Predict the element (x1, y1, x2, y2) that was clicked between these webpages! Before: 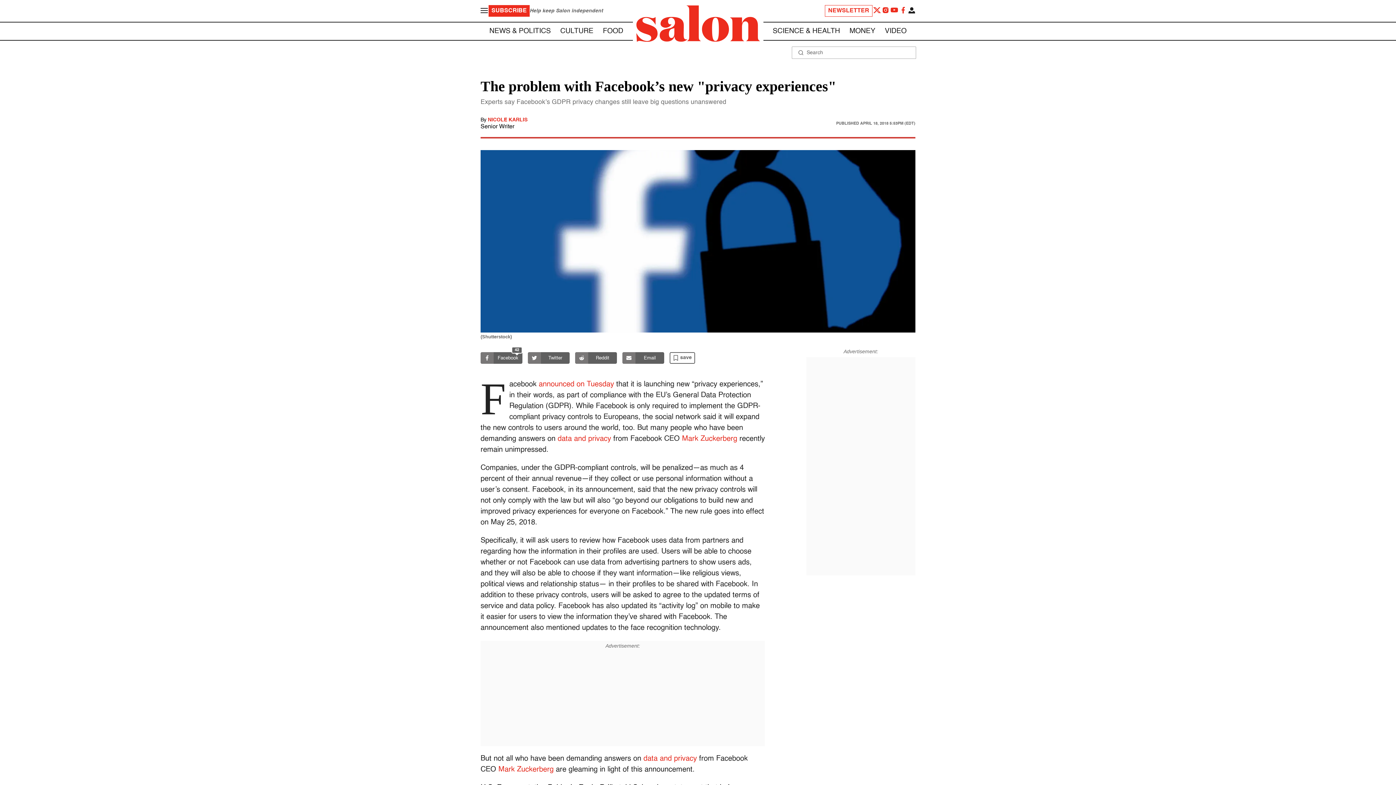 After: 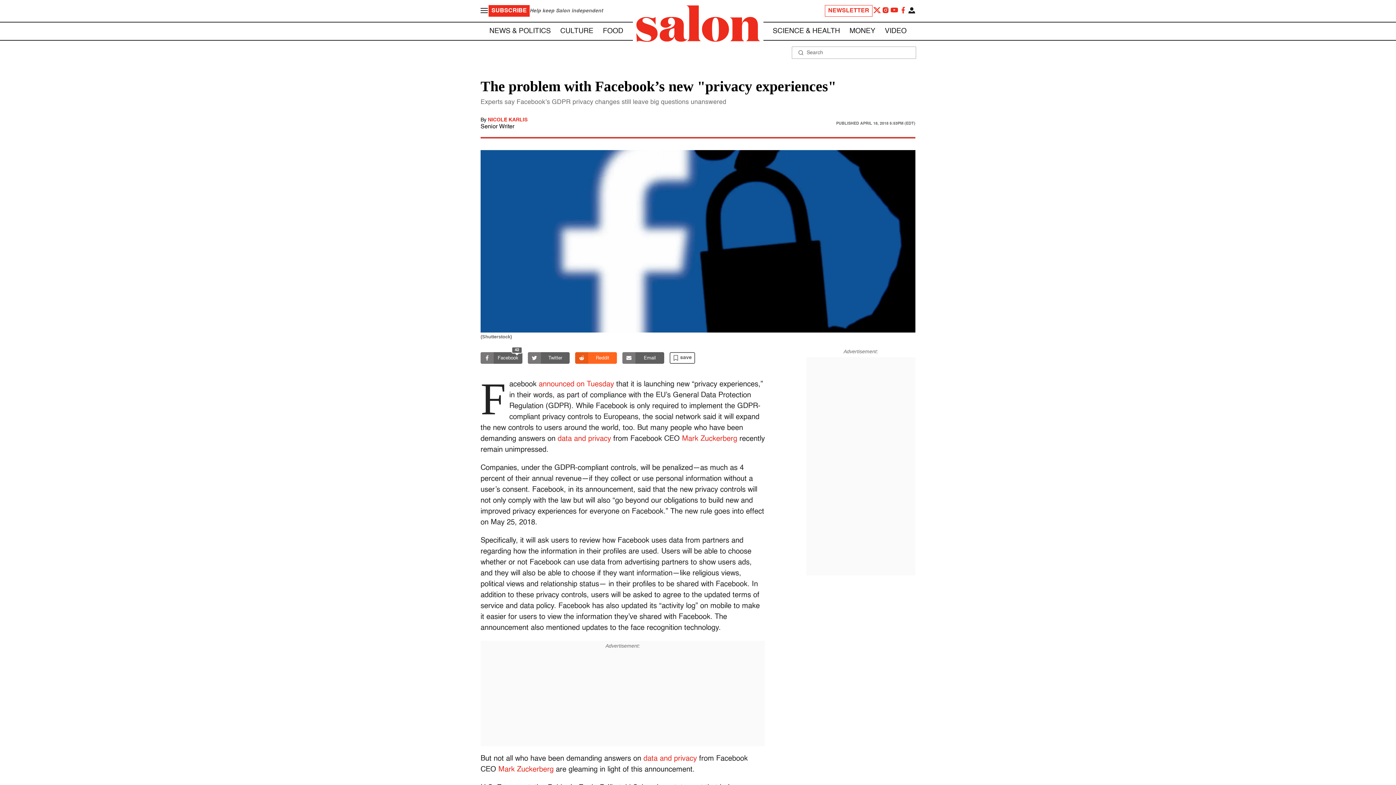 Action: label: Reddit bbox: (575, 352, 617, 364)